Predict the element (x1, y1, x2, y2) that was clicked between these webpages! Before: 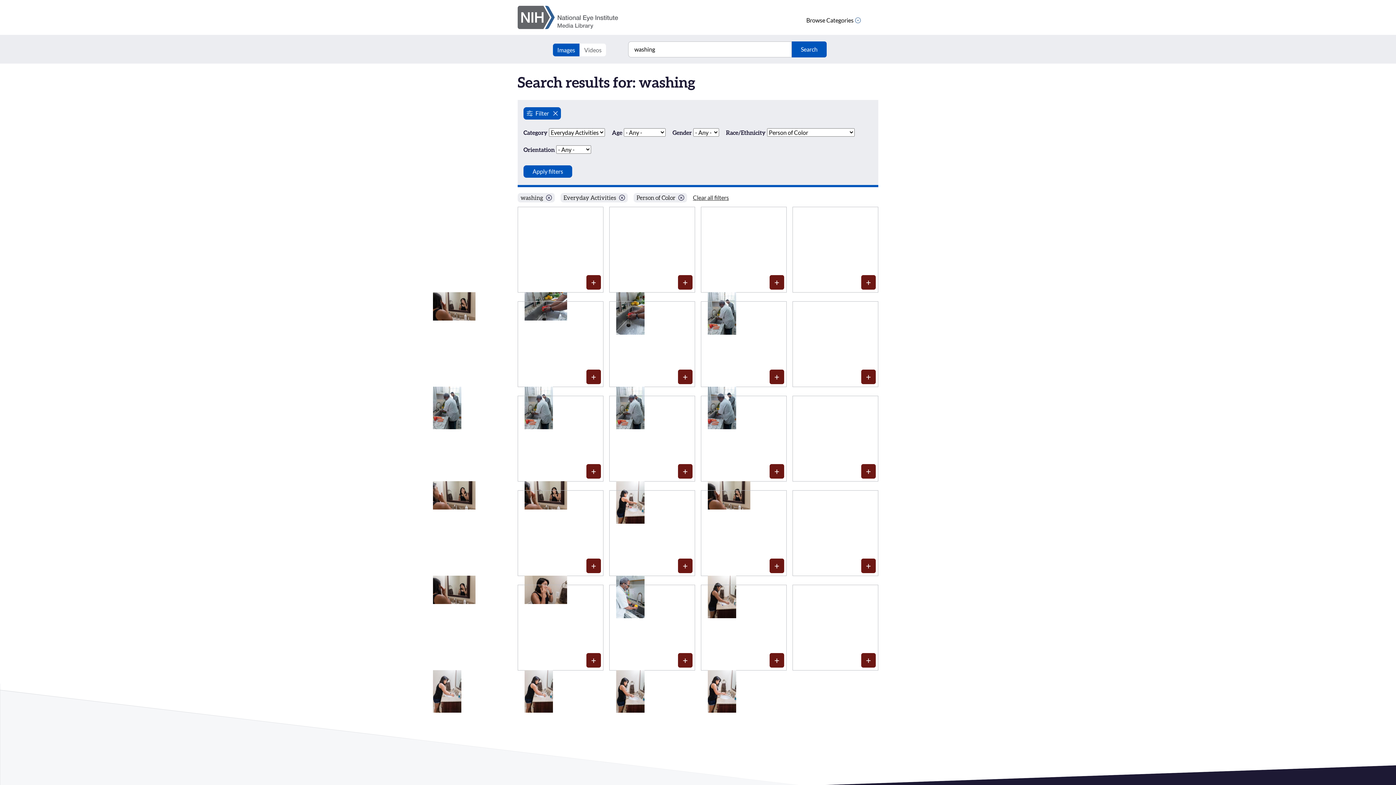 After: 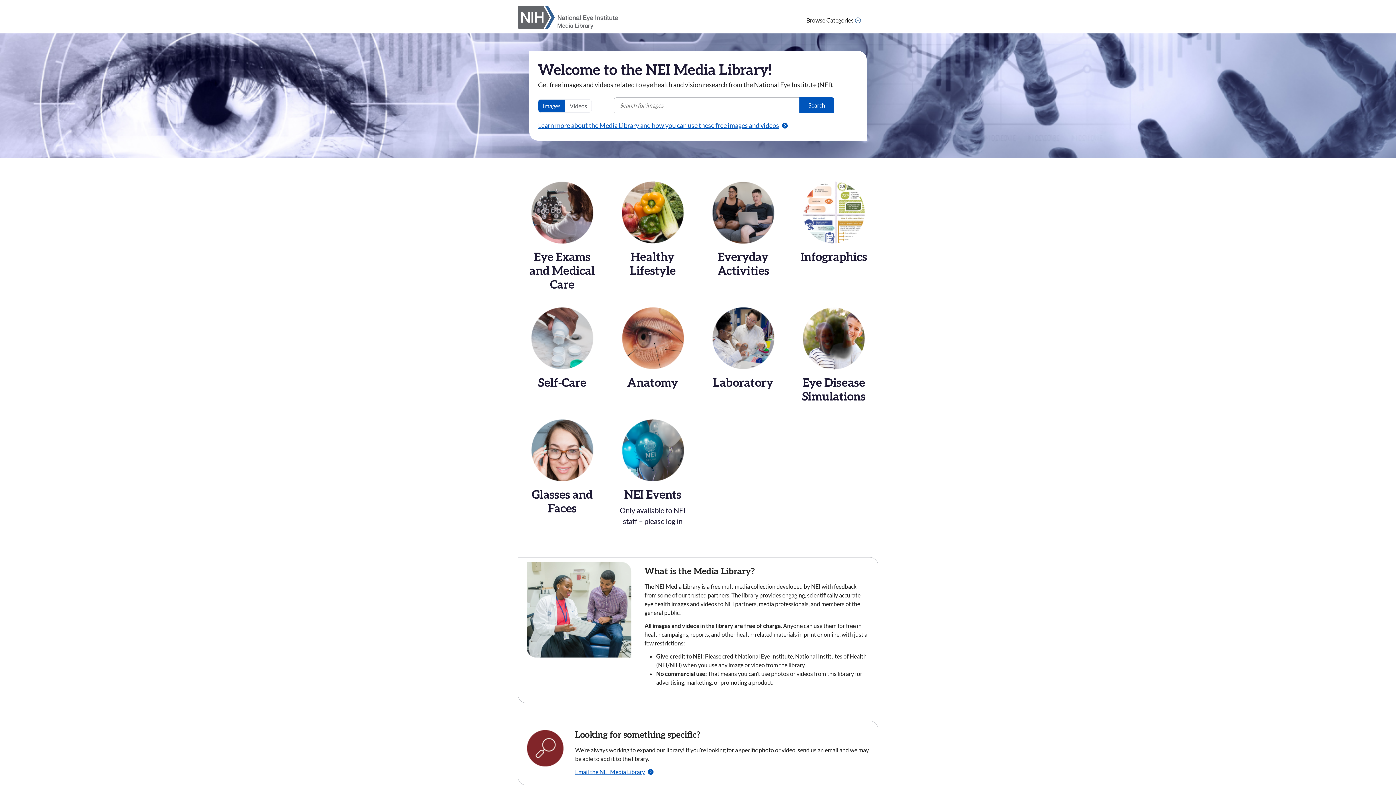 Action: bbox: (517, 5, 634, 29) label: National Eye Institute (NEI) Media Library